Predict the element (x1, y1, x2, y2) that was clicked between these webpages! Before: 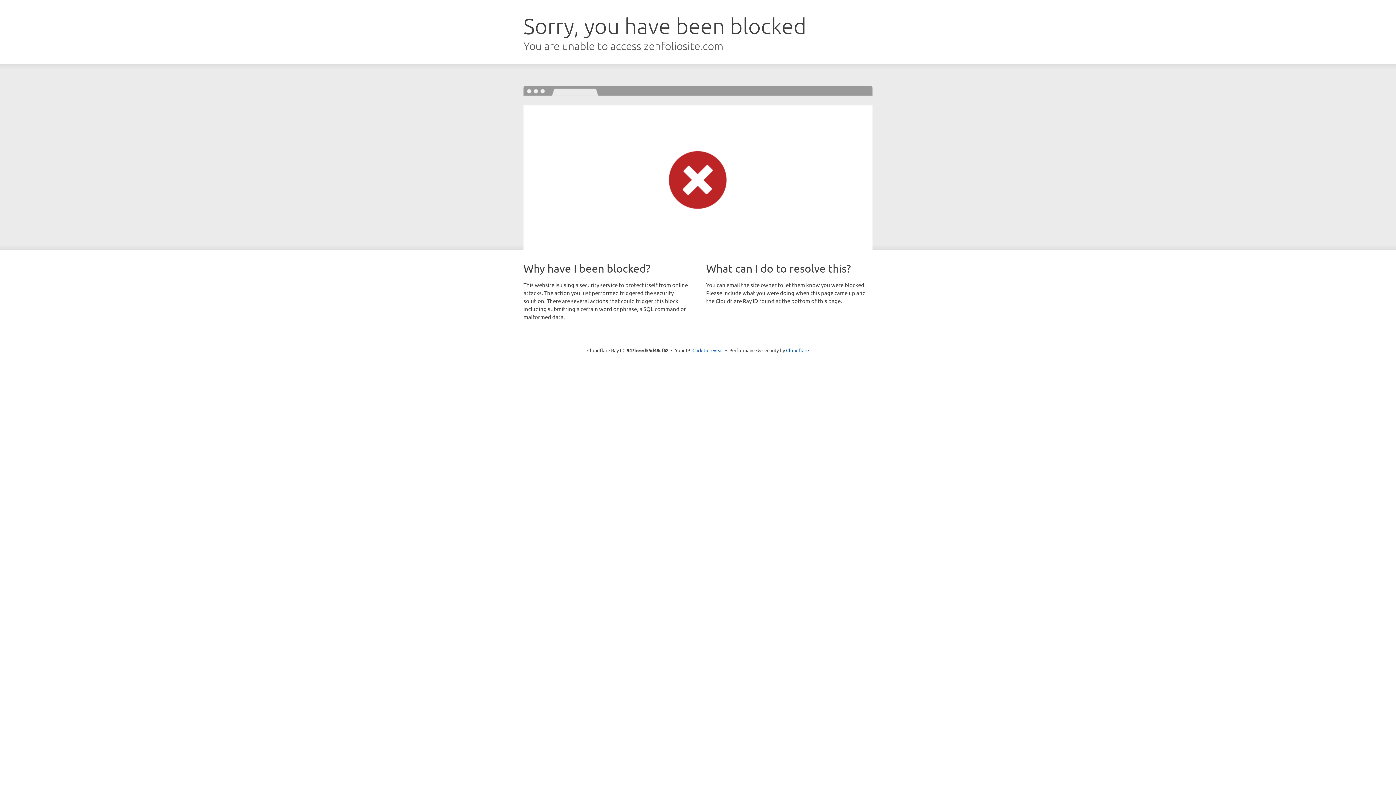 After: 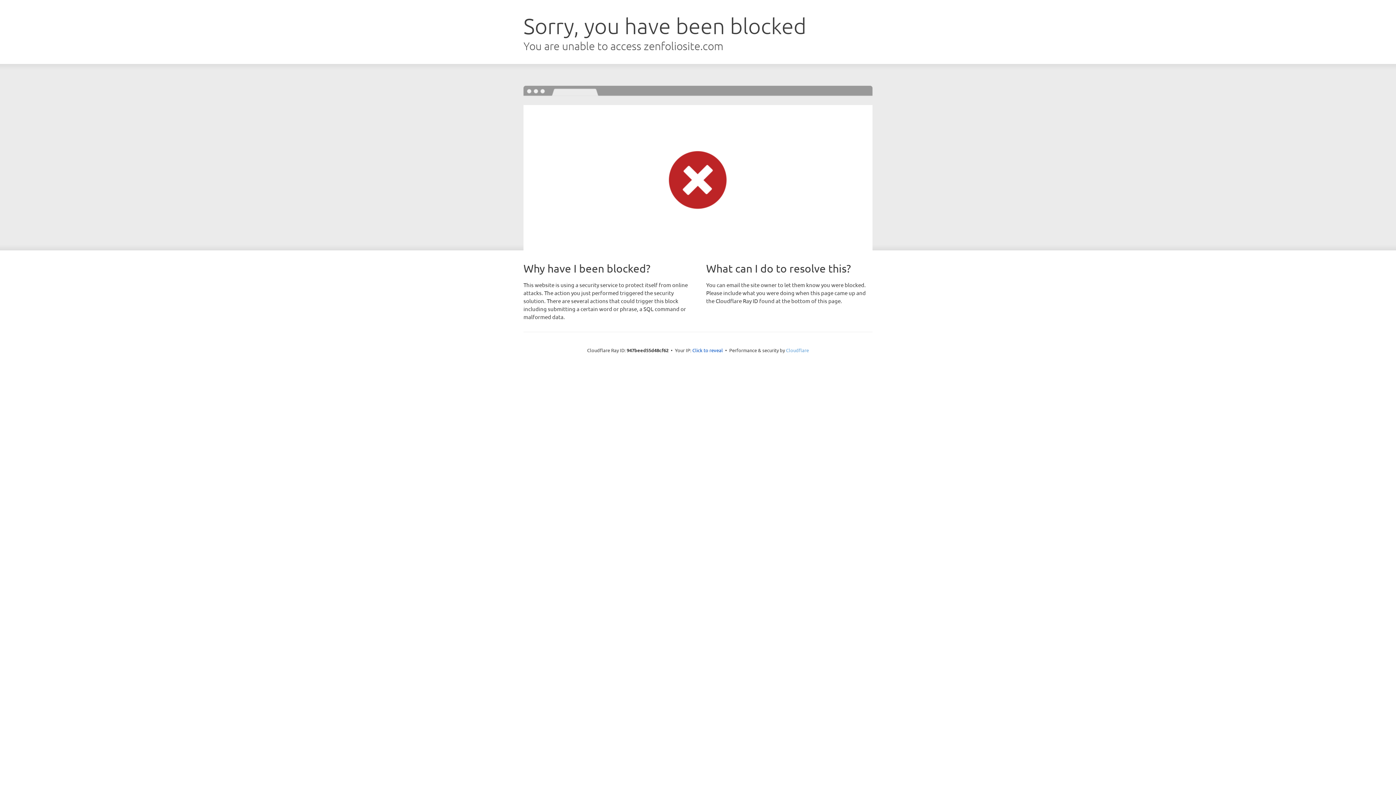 Action: bbox: (786, 347, 809, 353) label: Cloudflare